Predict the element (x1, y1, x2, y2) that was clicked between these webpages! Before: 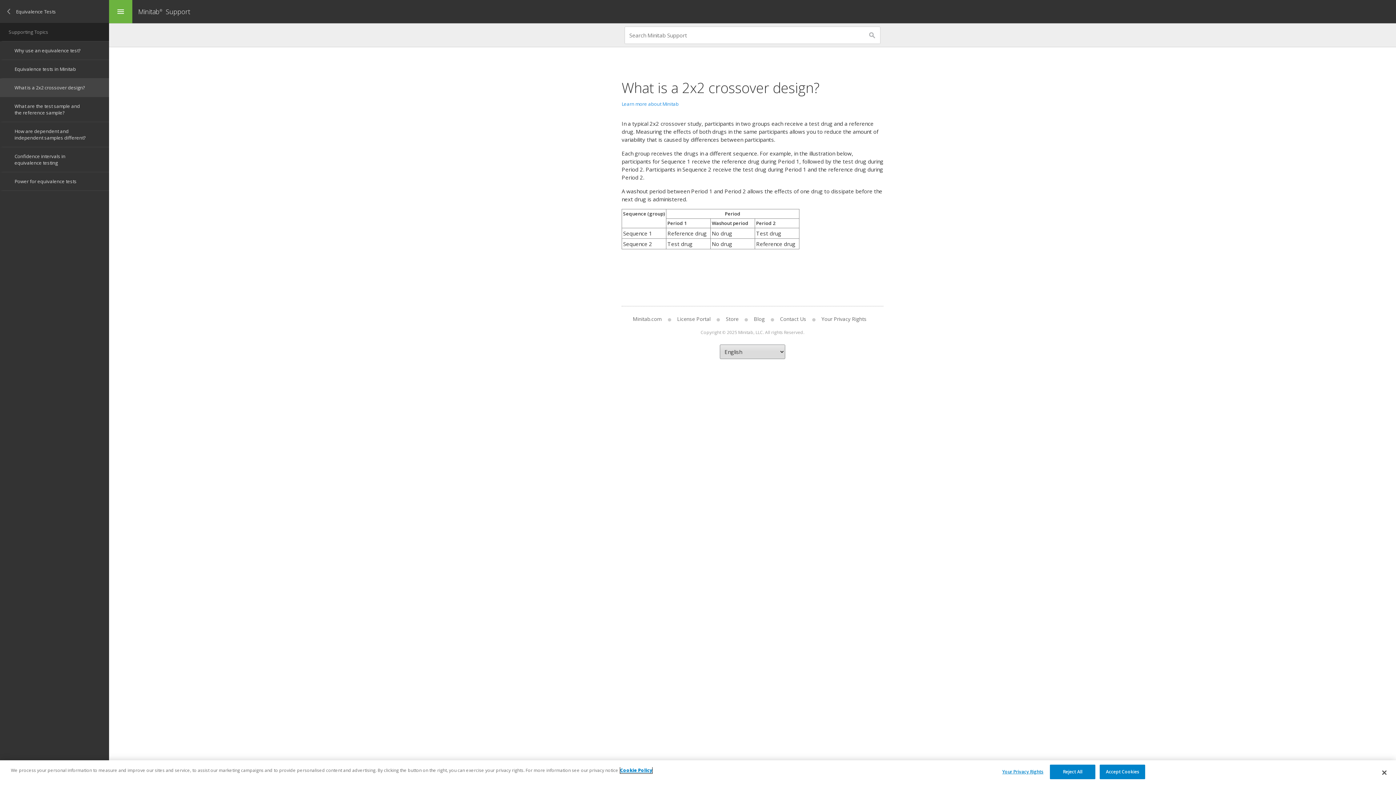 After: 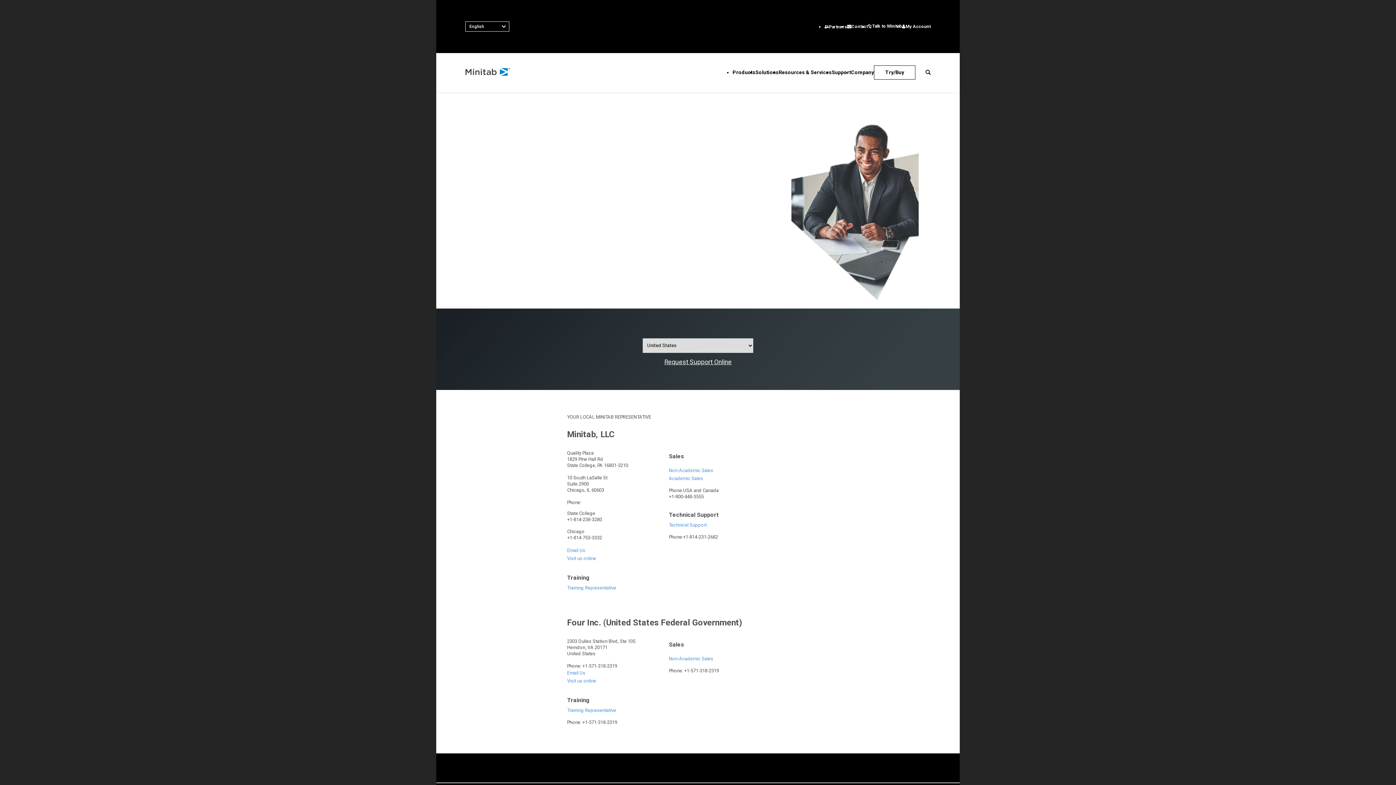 Action: label: Contact Us bbox: (774, 315, 812, 322)